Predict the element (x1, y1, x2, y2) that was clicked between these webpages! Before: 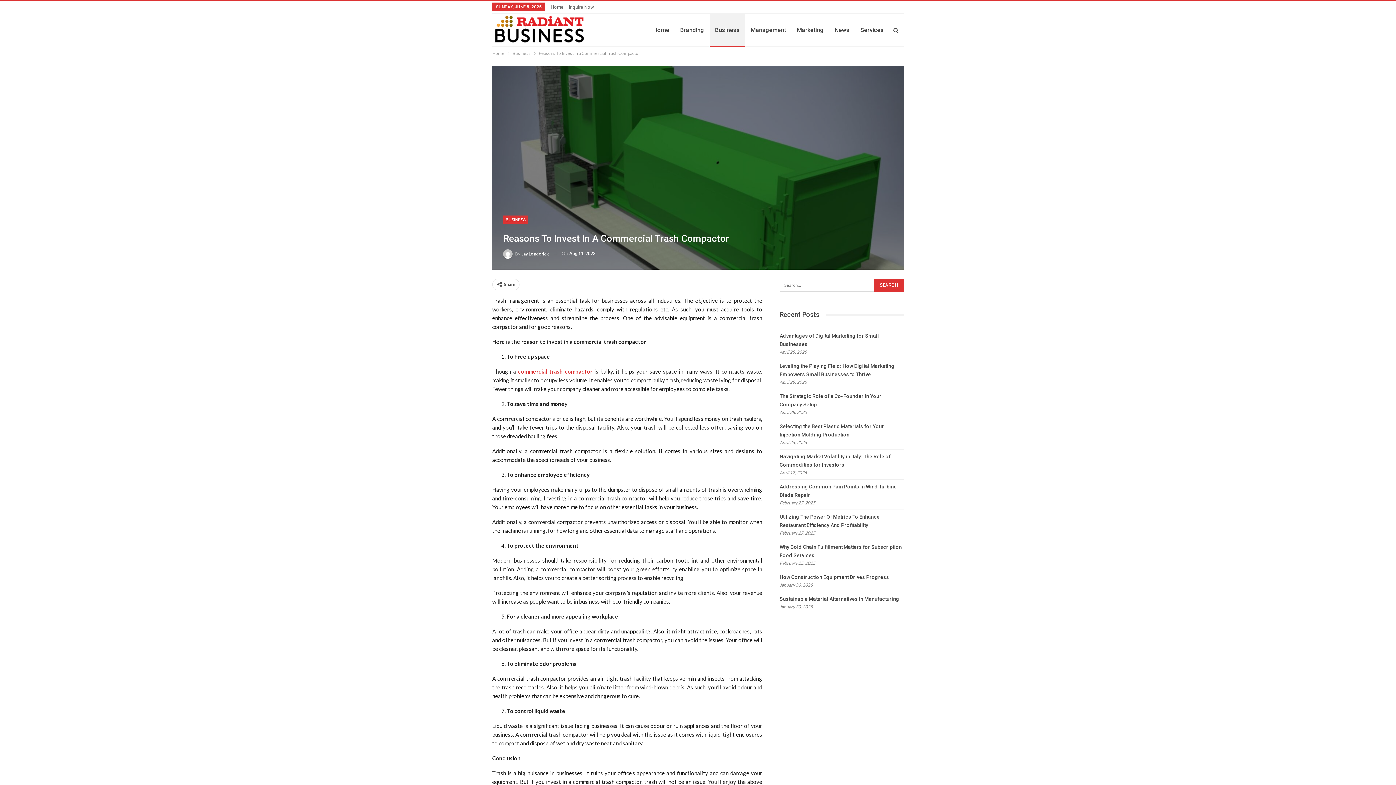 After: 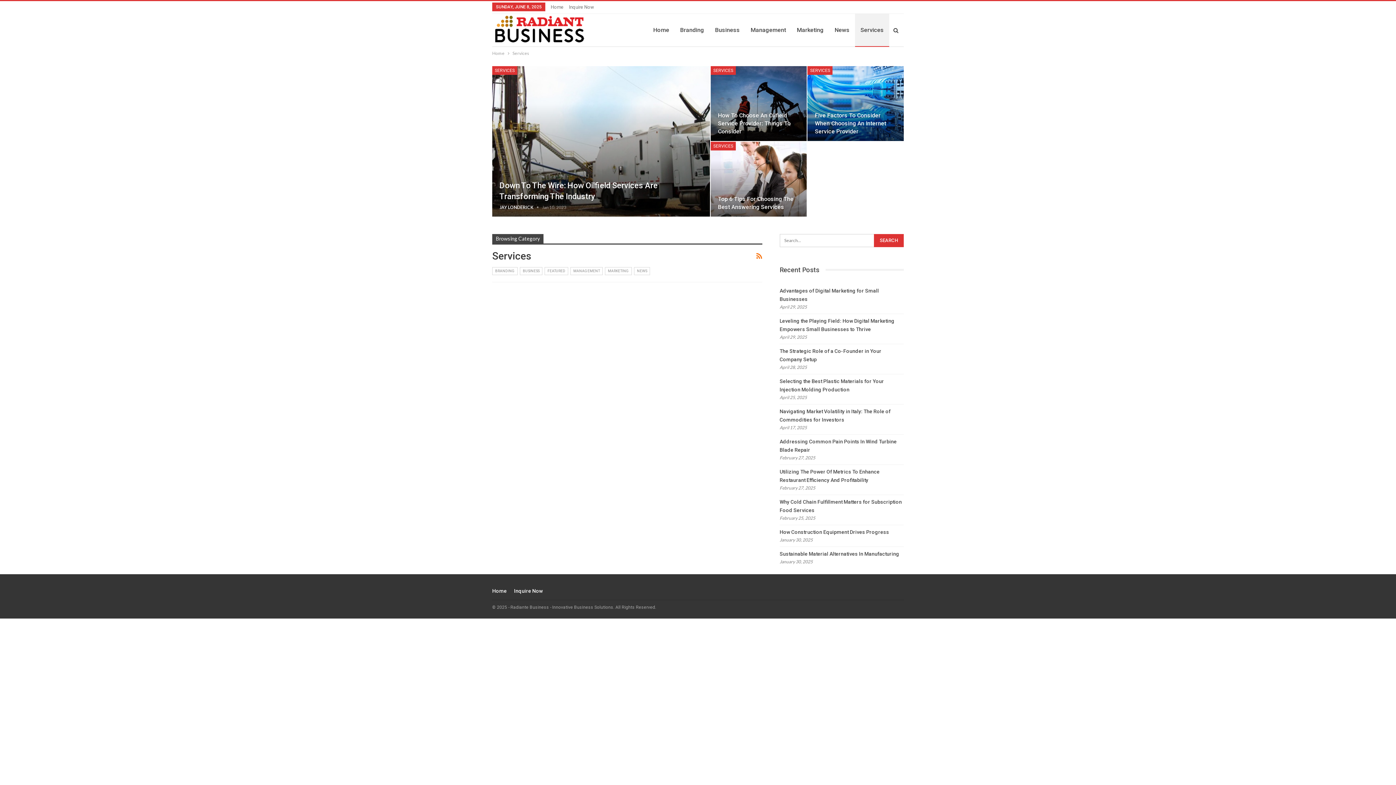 Action: label: Services bbox: (855, 13, 889, 46)